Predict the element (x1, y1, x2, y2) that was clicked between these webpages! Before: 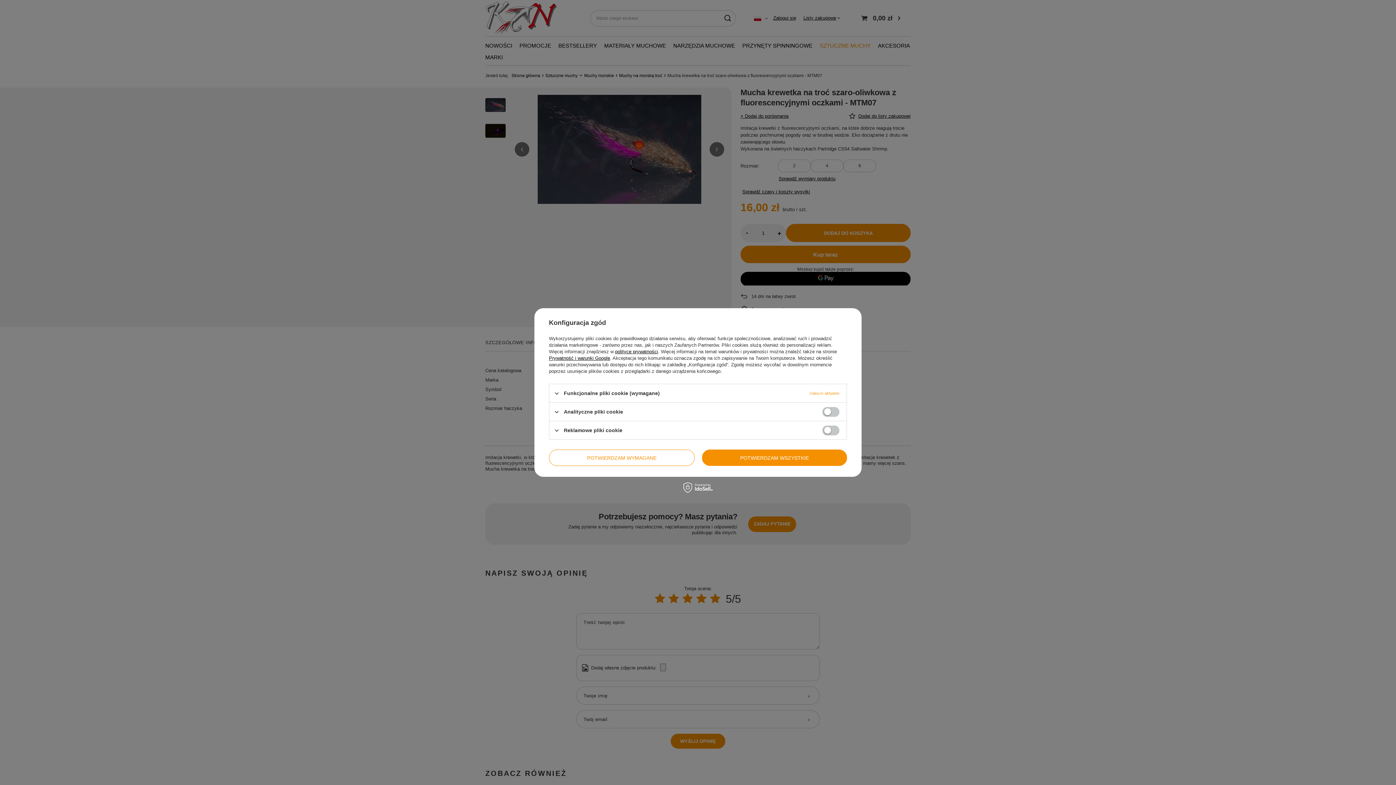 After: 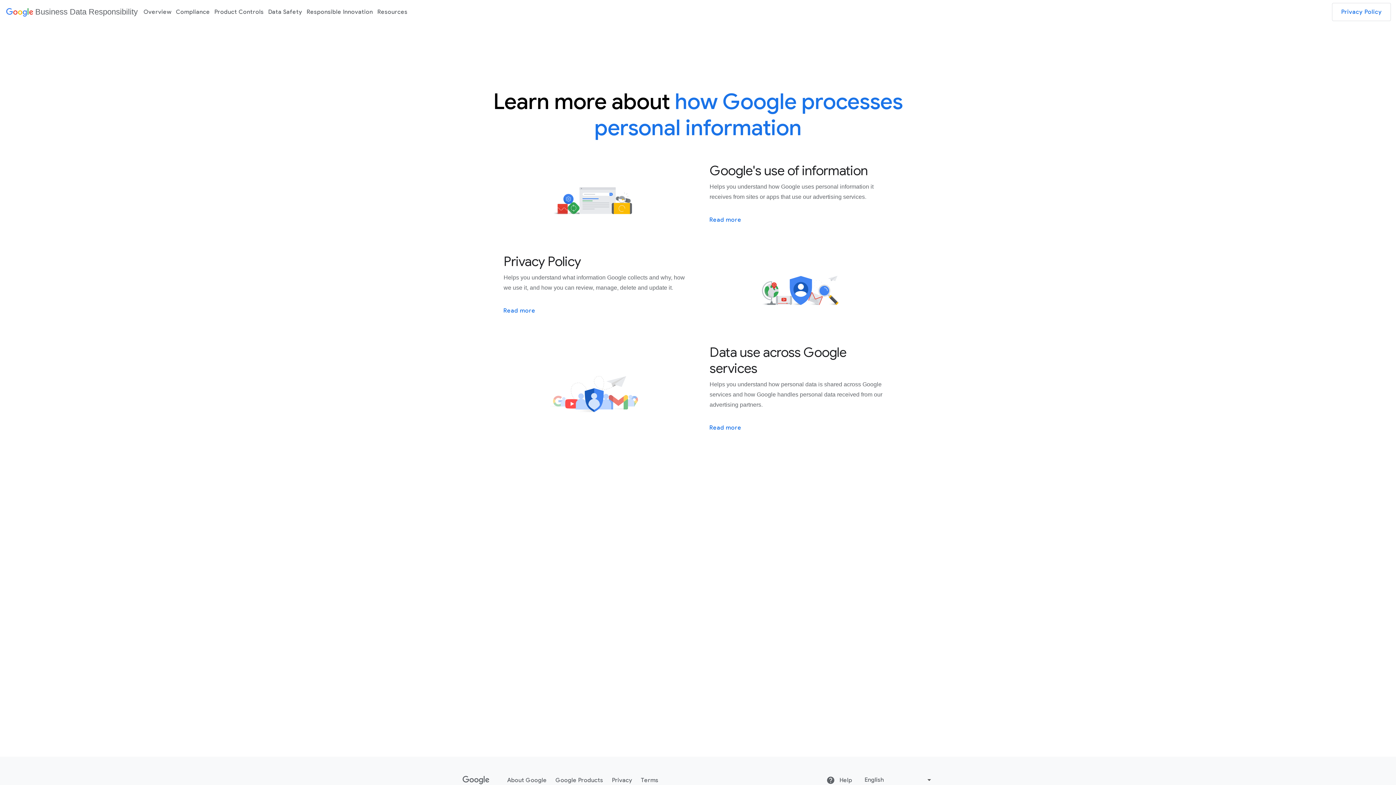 Action: bbox: (549, 355, 610, 361) label: Prywatność i warunki Google